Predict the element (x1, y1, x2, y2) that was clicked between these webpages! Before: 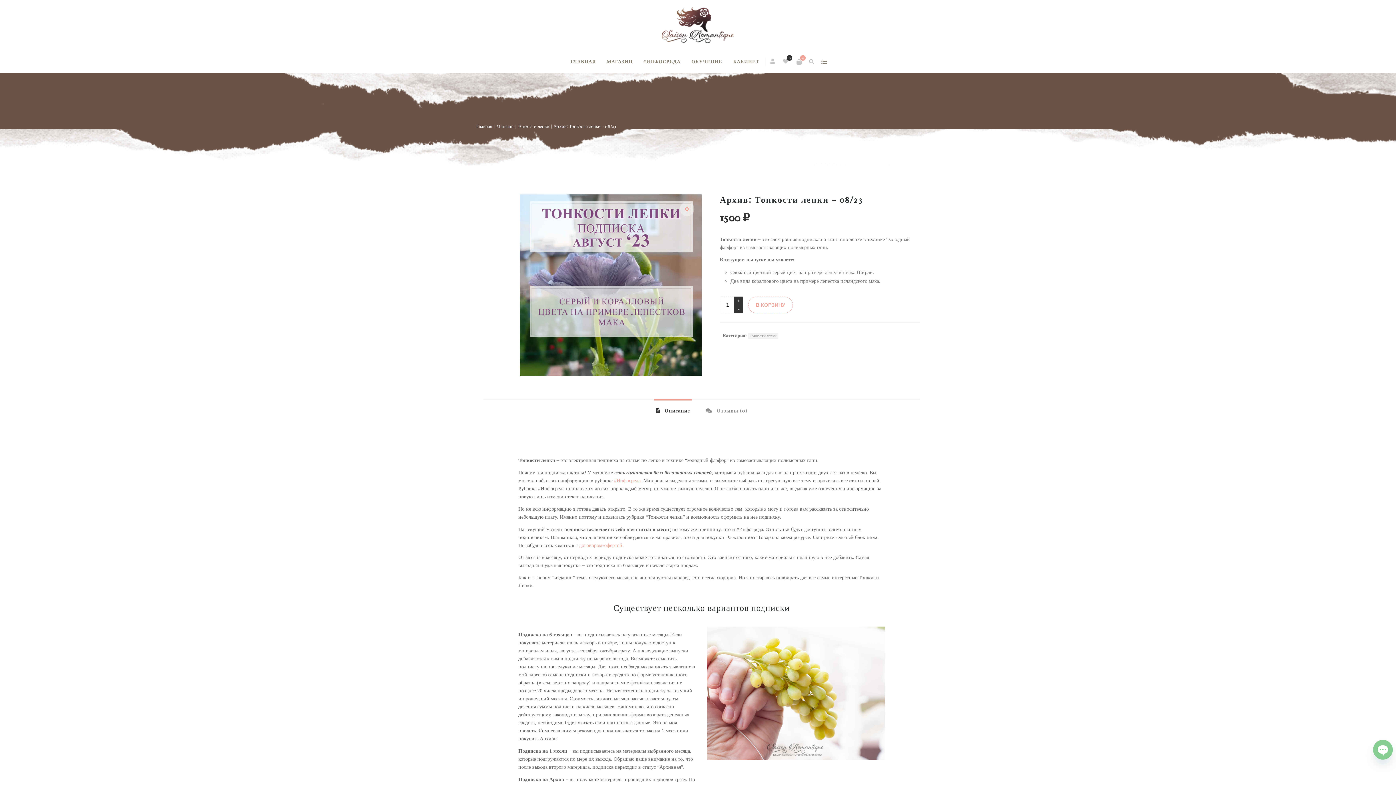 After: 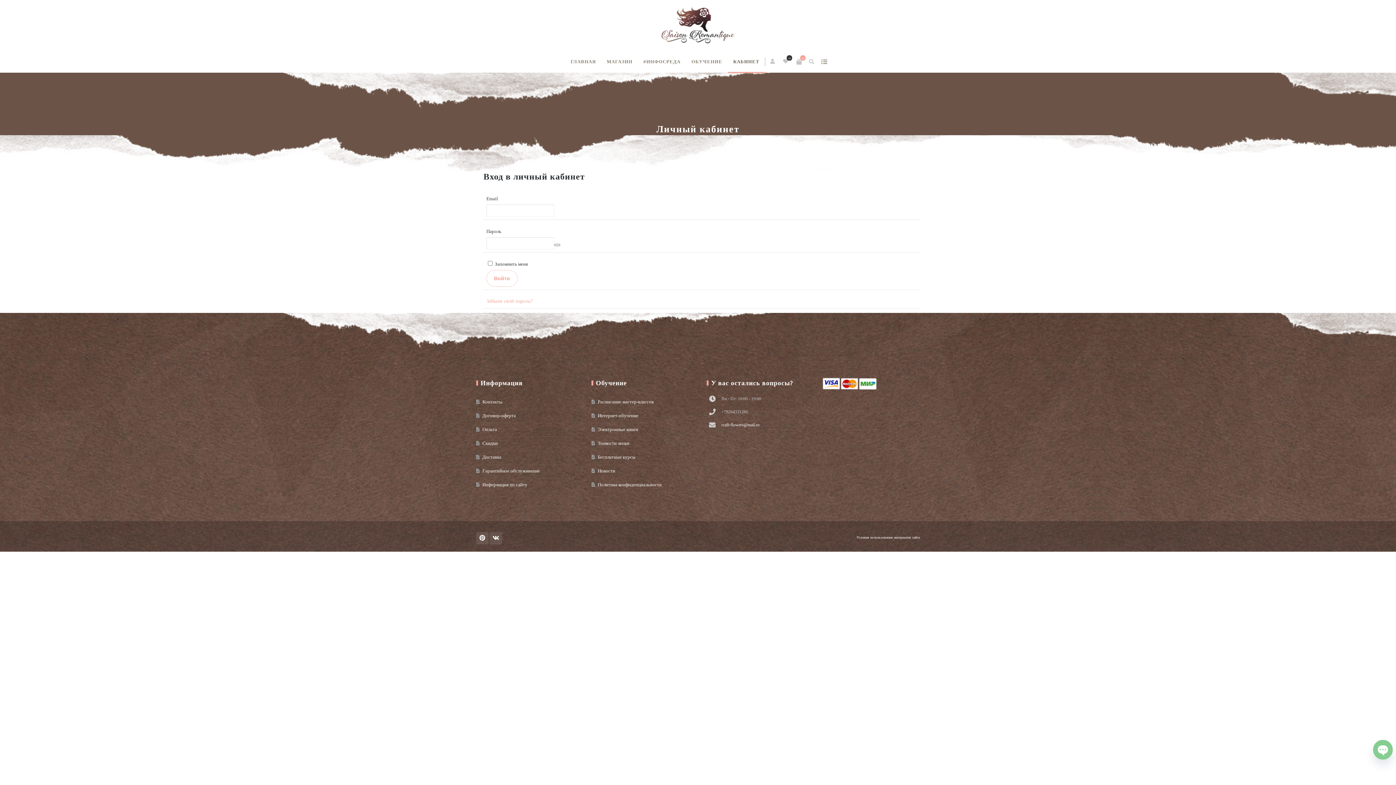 Action: bbox: (770, 50, 776, 72)